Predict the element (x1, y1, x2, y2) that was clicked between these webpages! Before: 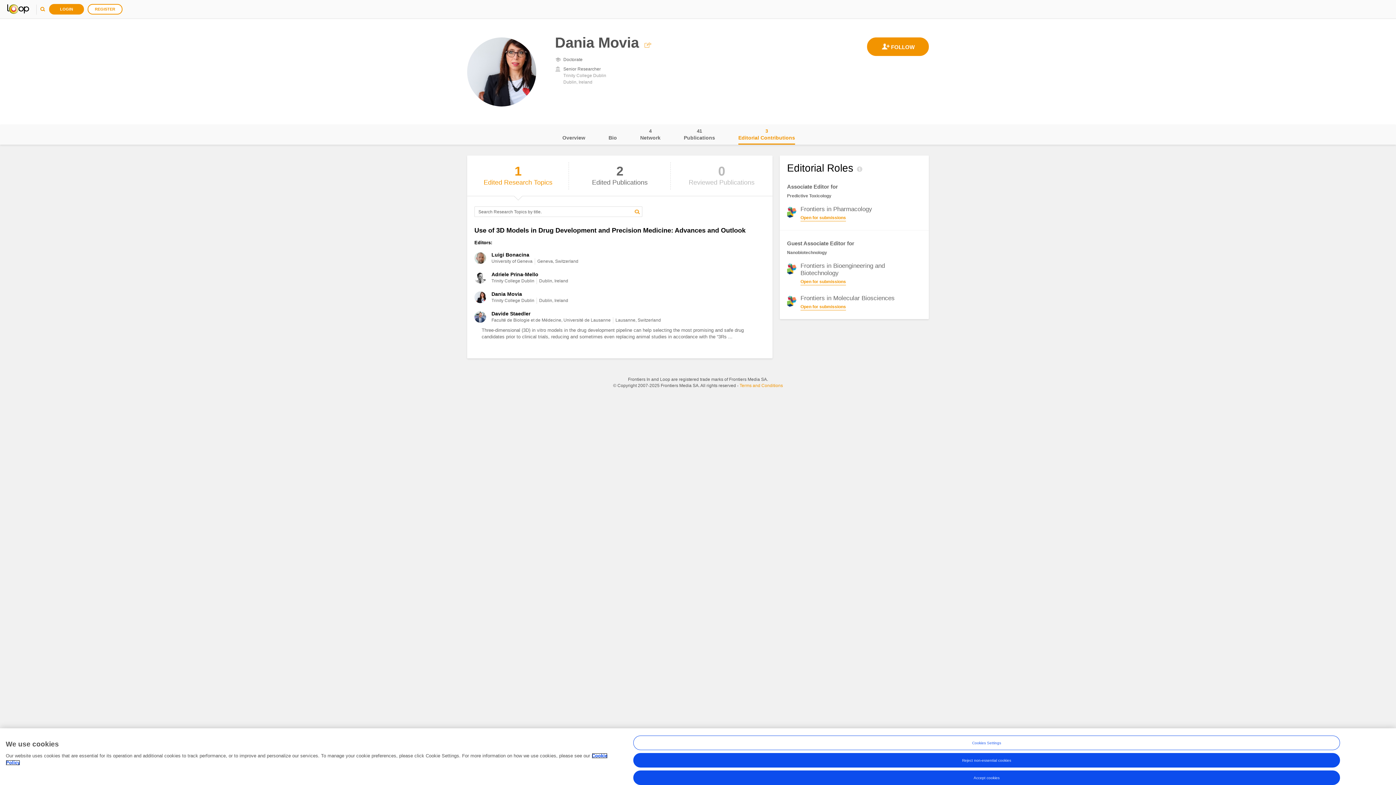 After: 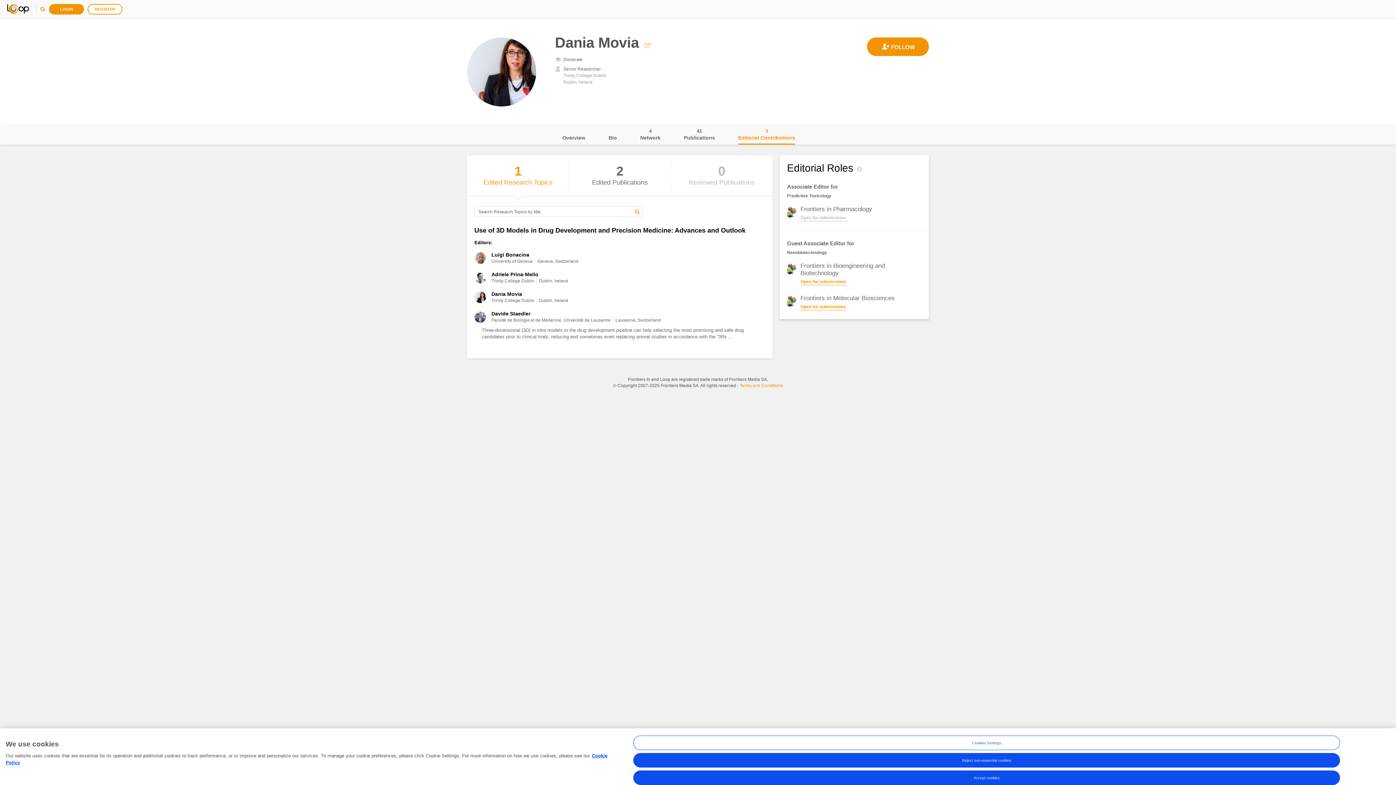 Action: label: Open for submissions bbox: (800, 214, 846, 221)